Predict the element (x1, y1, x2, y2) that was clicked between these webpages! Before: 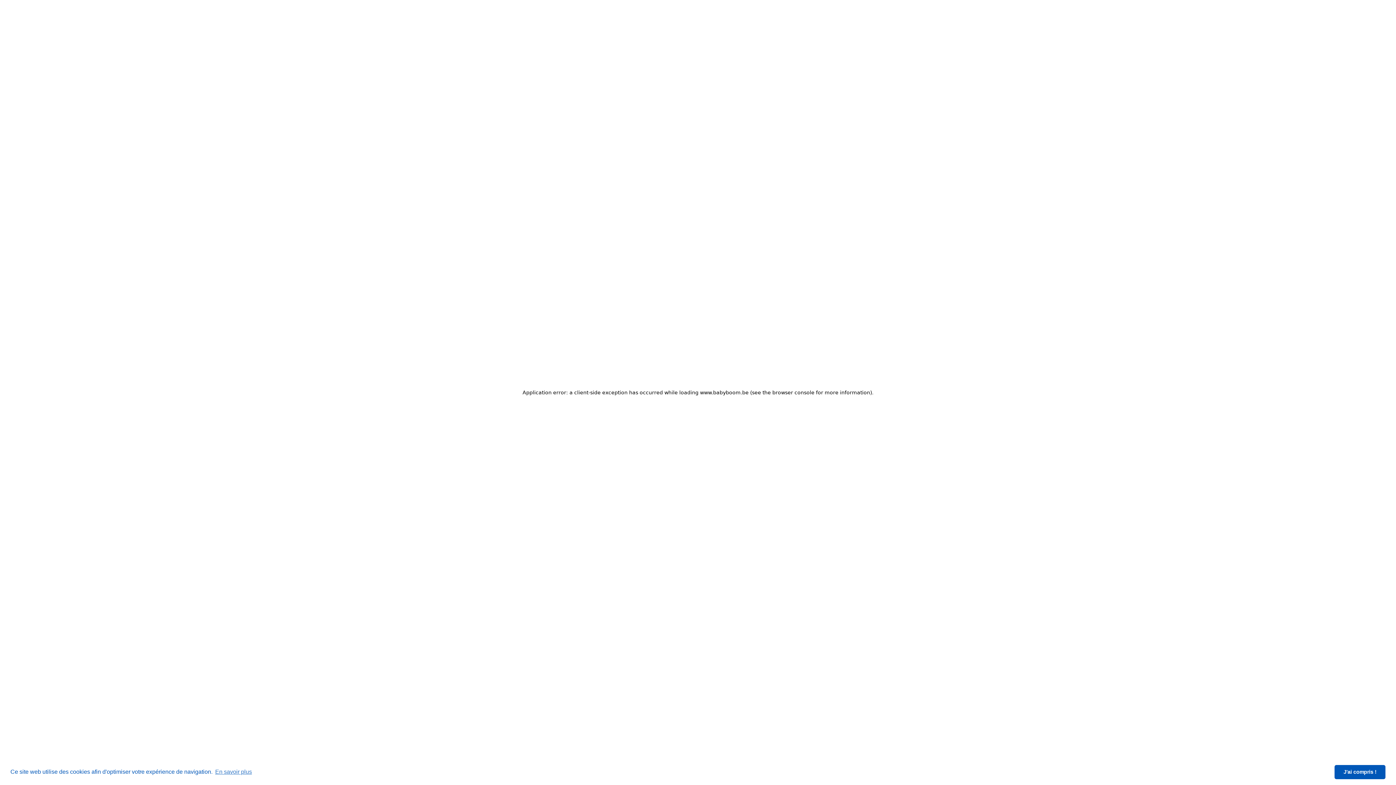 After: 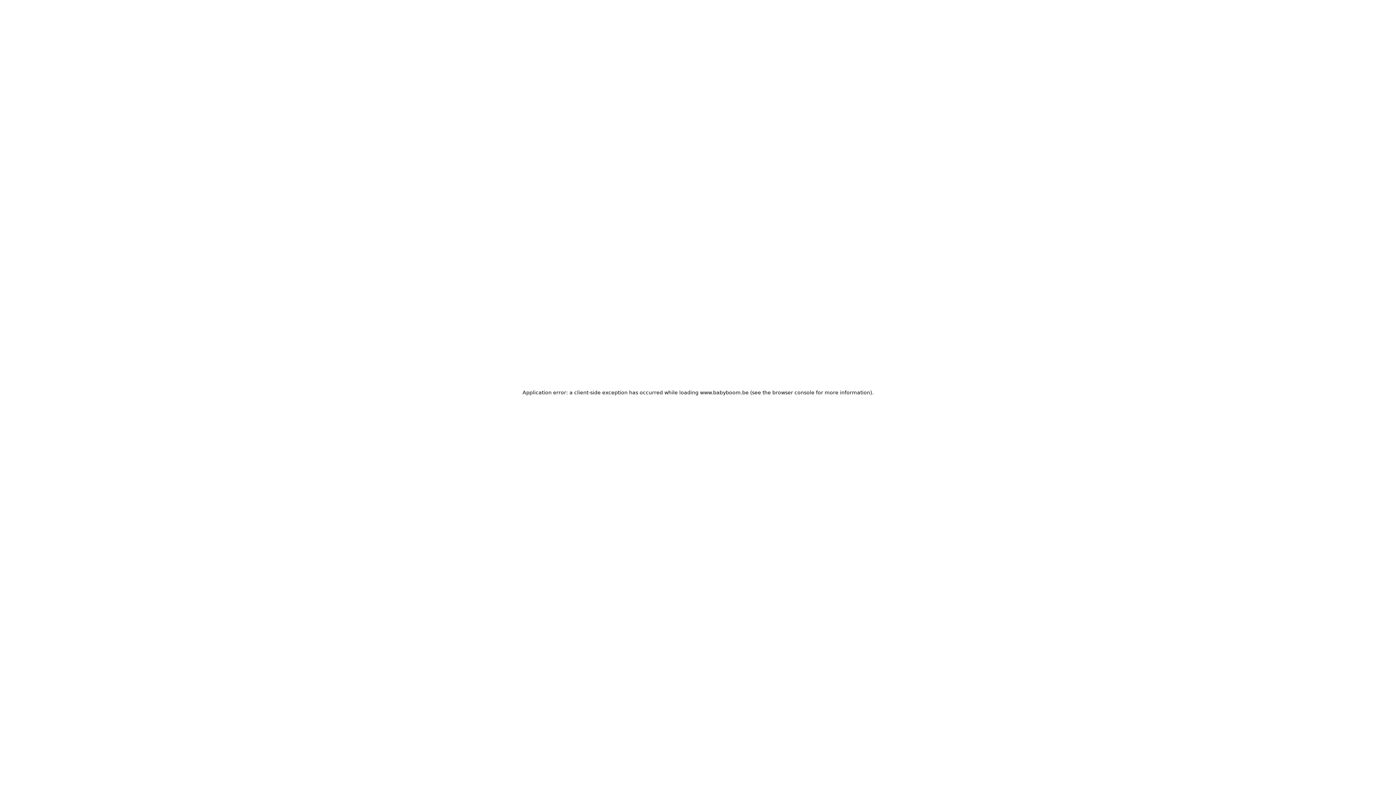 Action: label: dismiss cookie message bbox: (1334, 765, 1385, 779)